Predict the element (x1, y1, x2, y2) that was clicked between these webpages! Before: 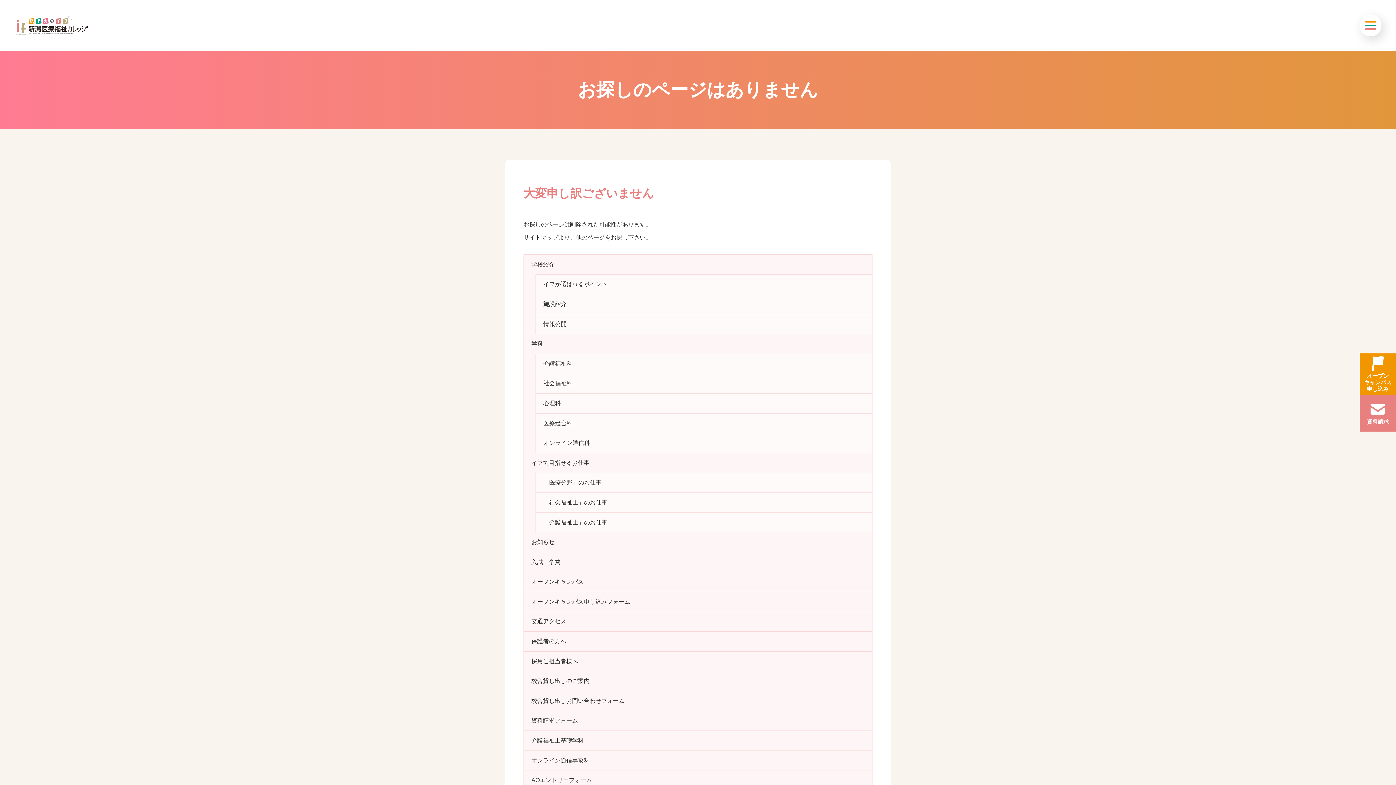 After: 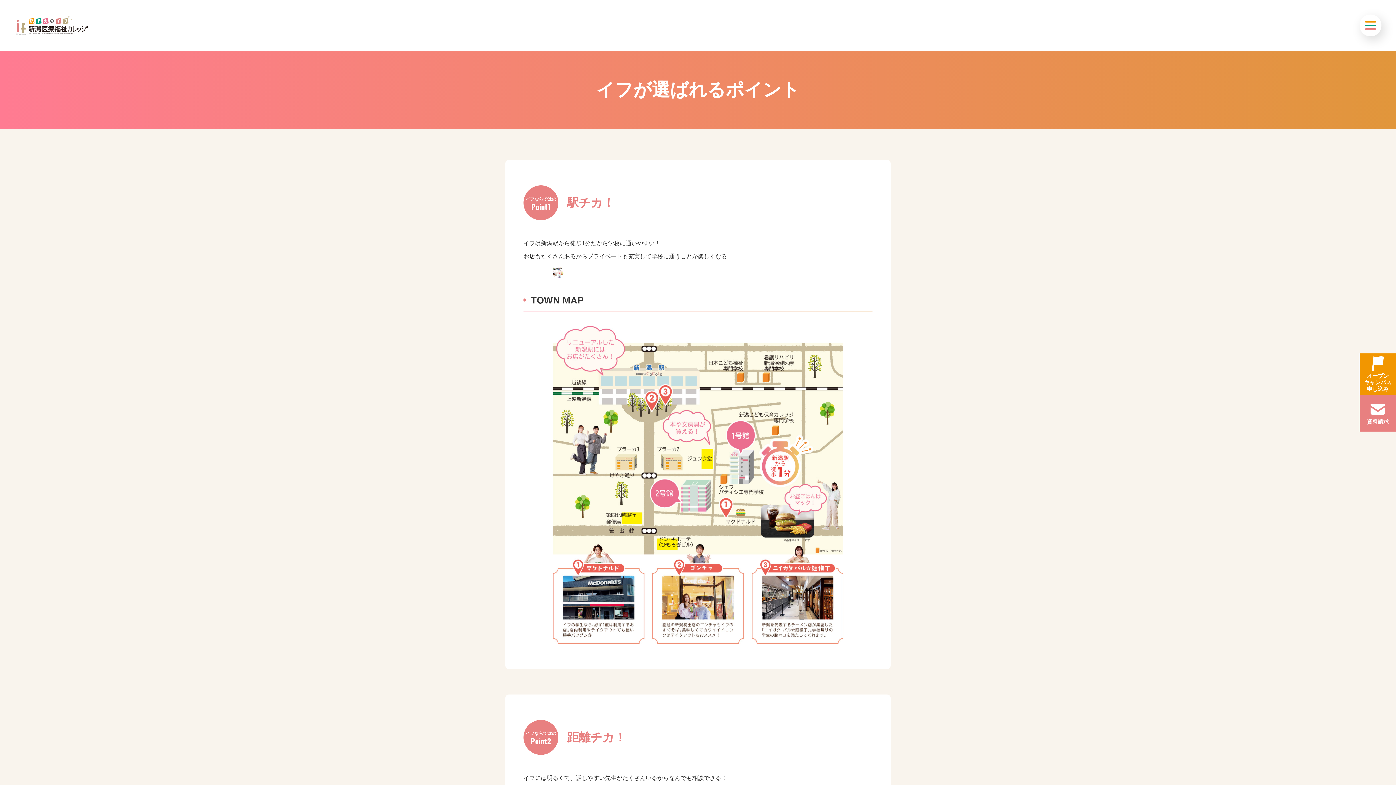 Action: label: イフが選ばれるポイント bbox: (536, 274, 872, 294)